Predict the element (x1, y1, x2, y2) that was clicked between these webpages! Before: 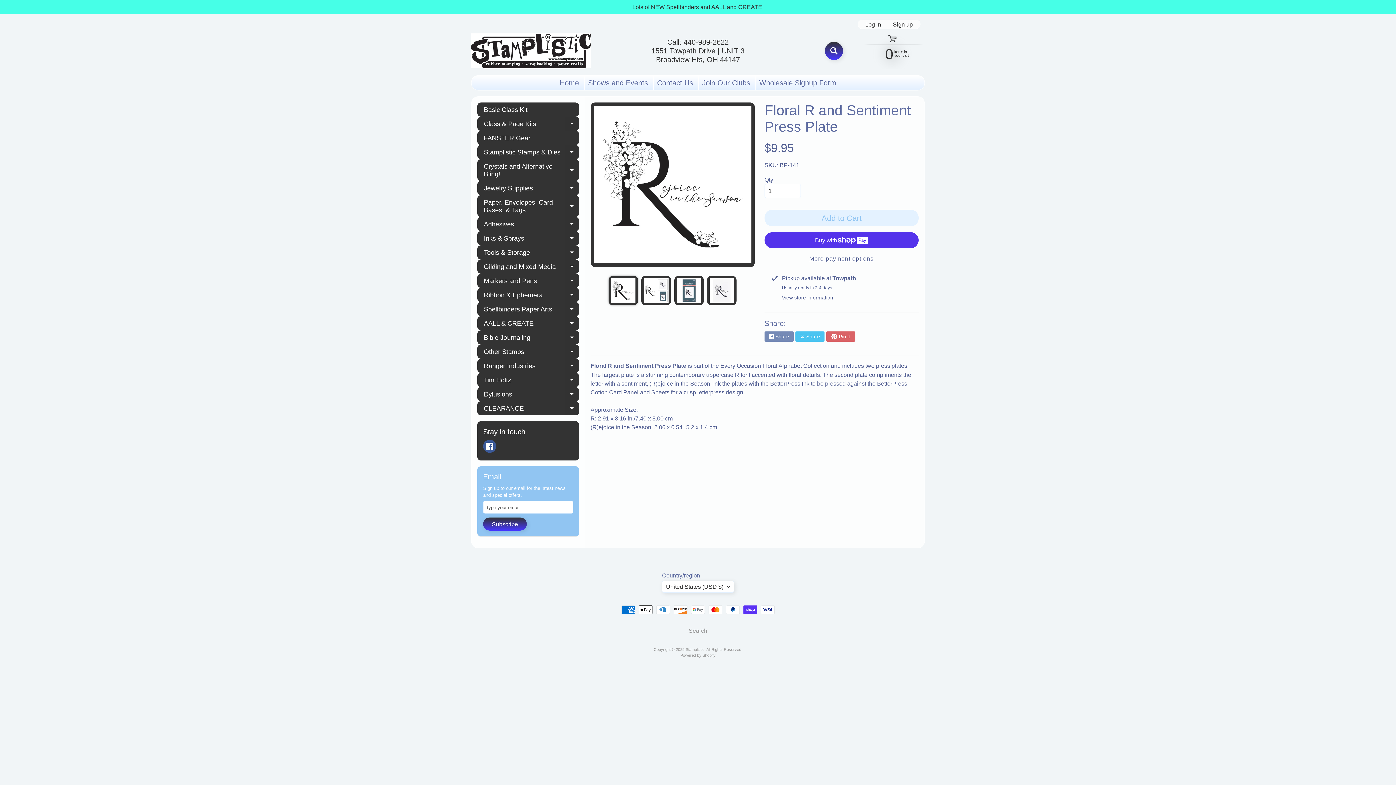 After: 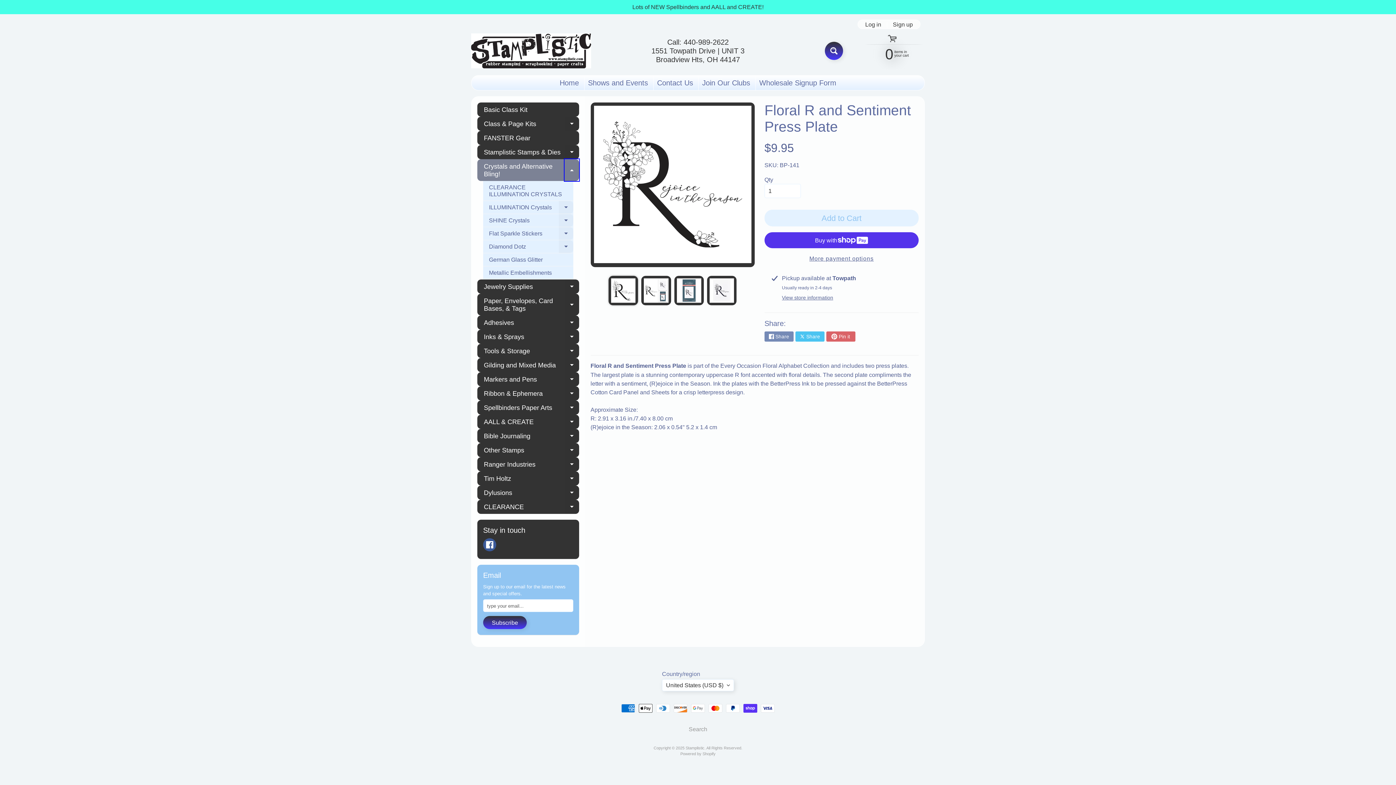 Action: bbox: (564, 159, 579, 181) label: Expand child menu